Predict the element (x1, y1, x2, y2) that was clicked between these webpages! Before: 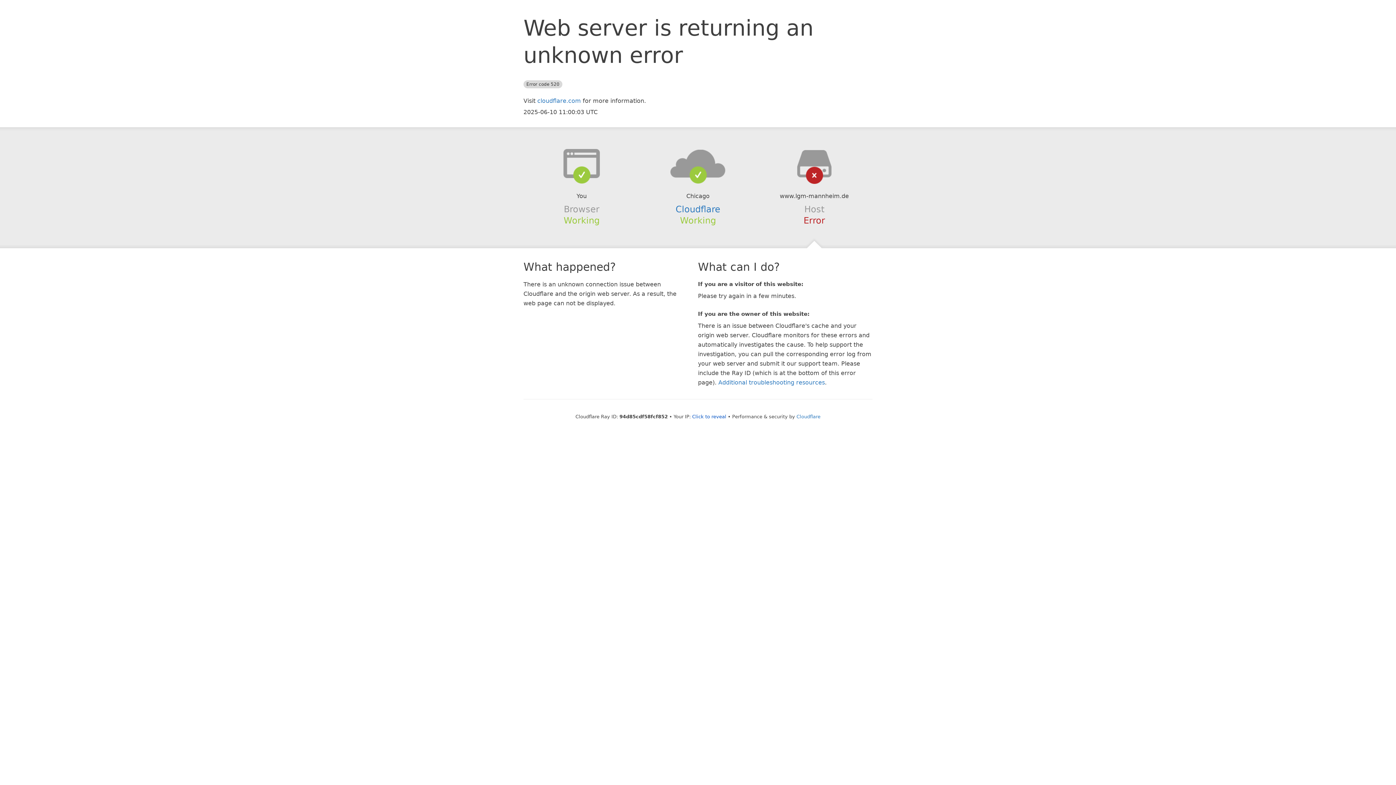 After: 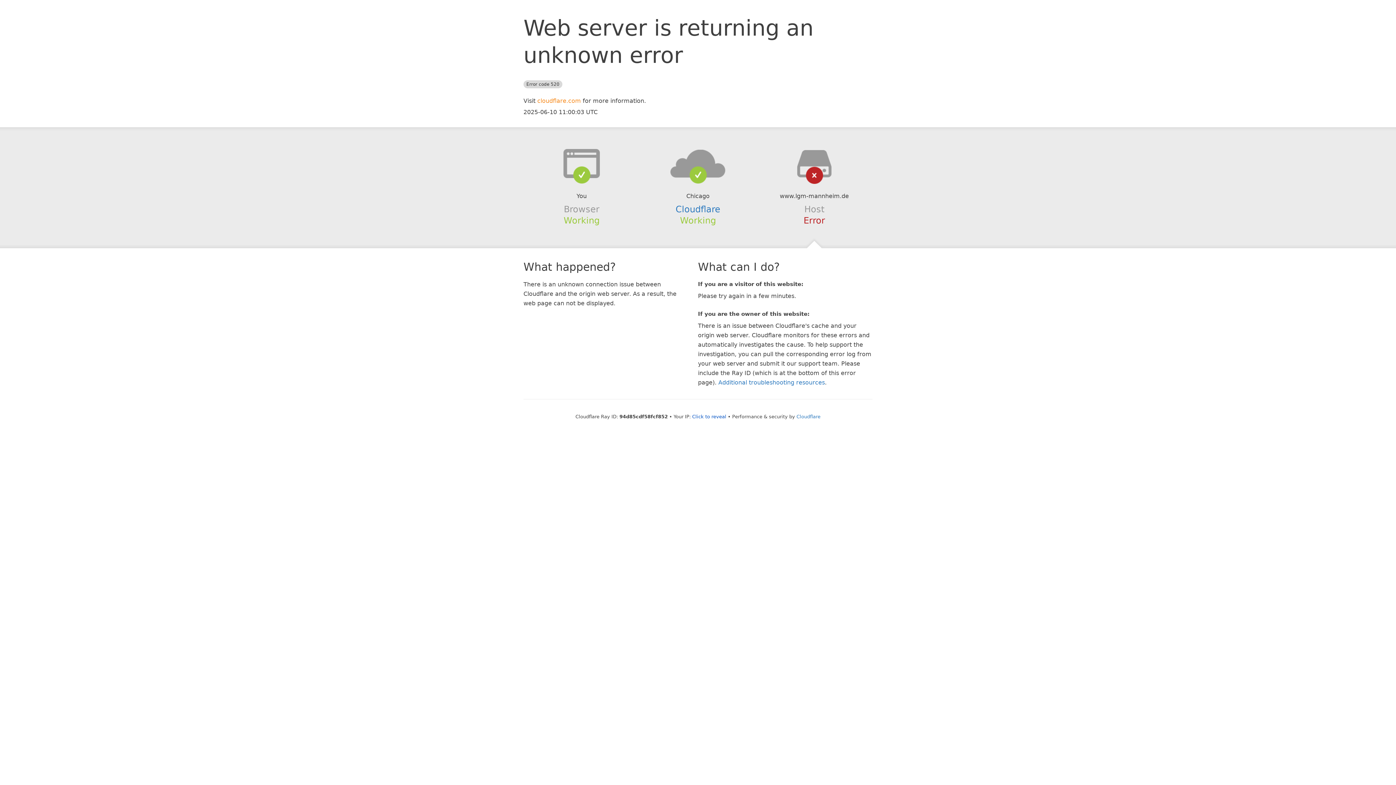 Action: bbox: (537, 97, 581, 104) label: cloudflare.com